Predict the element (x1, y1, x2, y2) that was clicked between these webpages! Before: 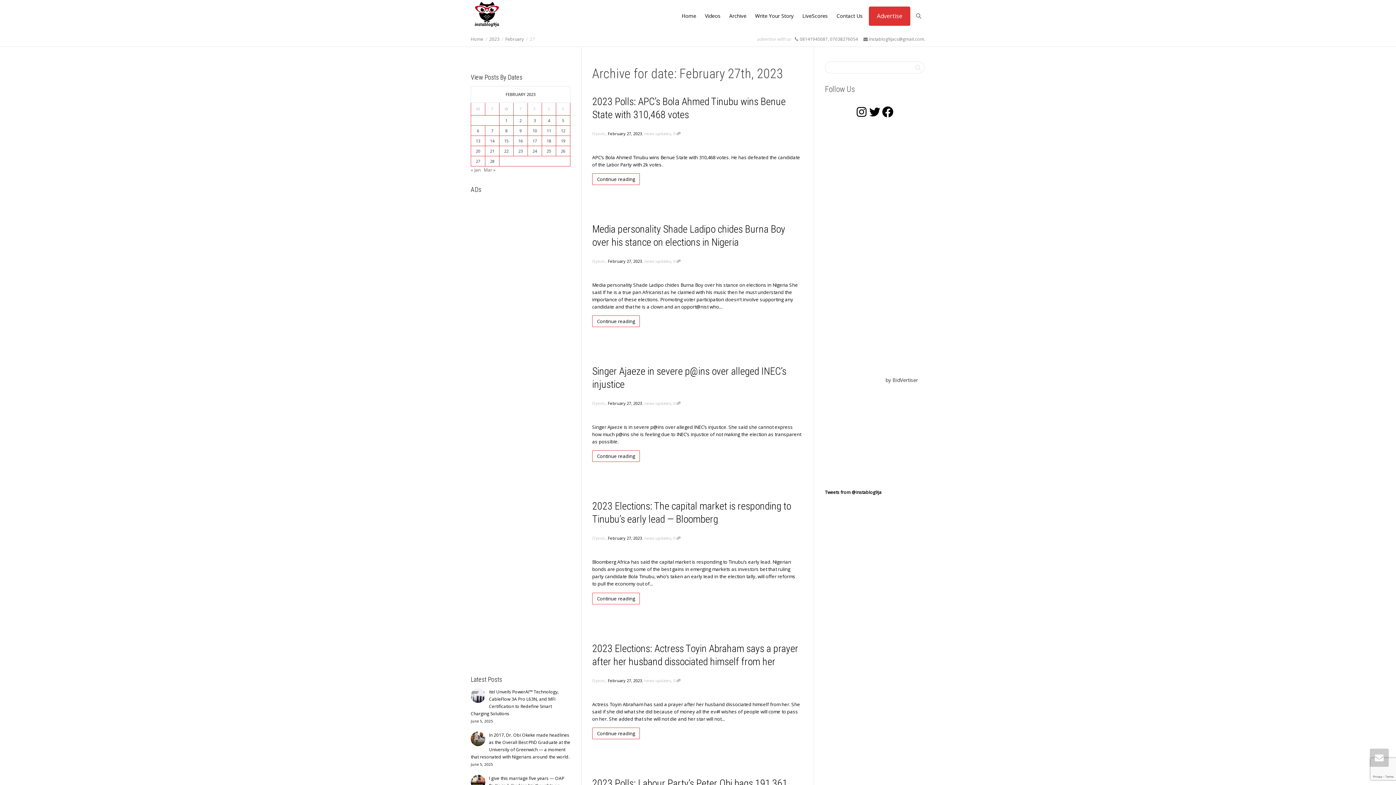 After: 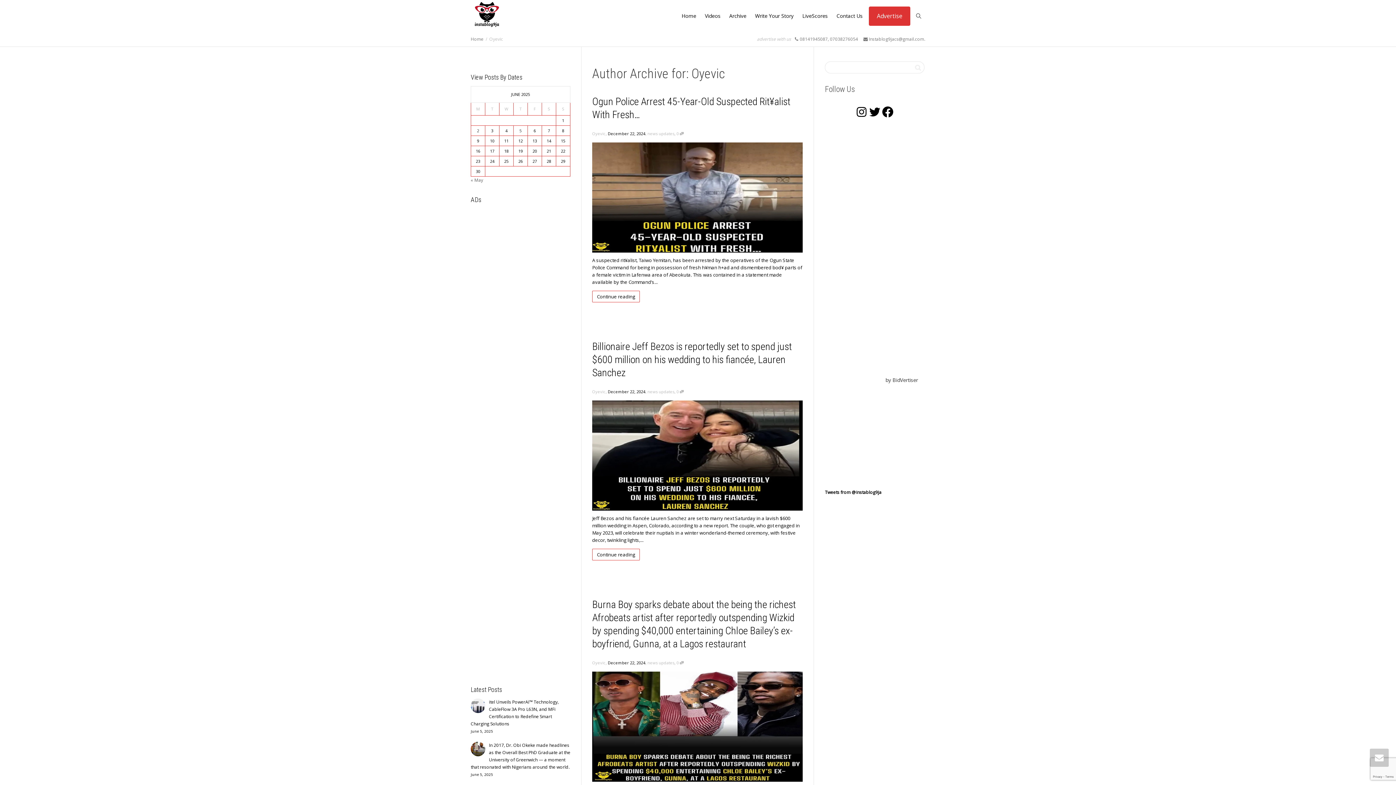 Action: bbox: (592, 130, 605, 137) label: Oyevic